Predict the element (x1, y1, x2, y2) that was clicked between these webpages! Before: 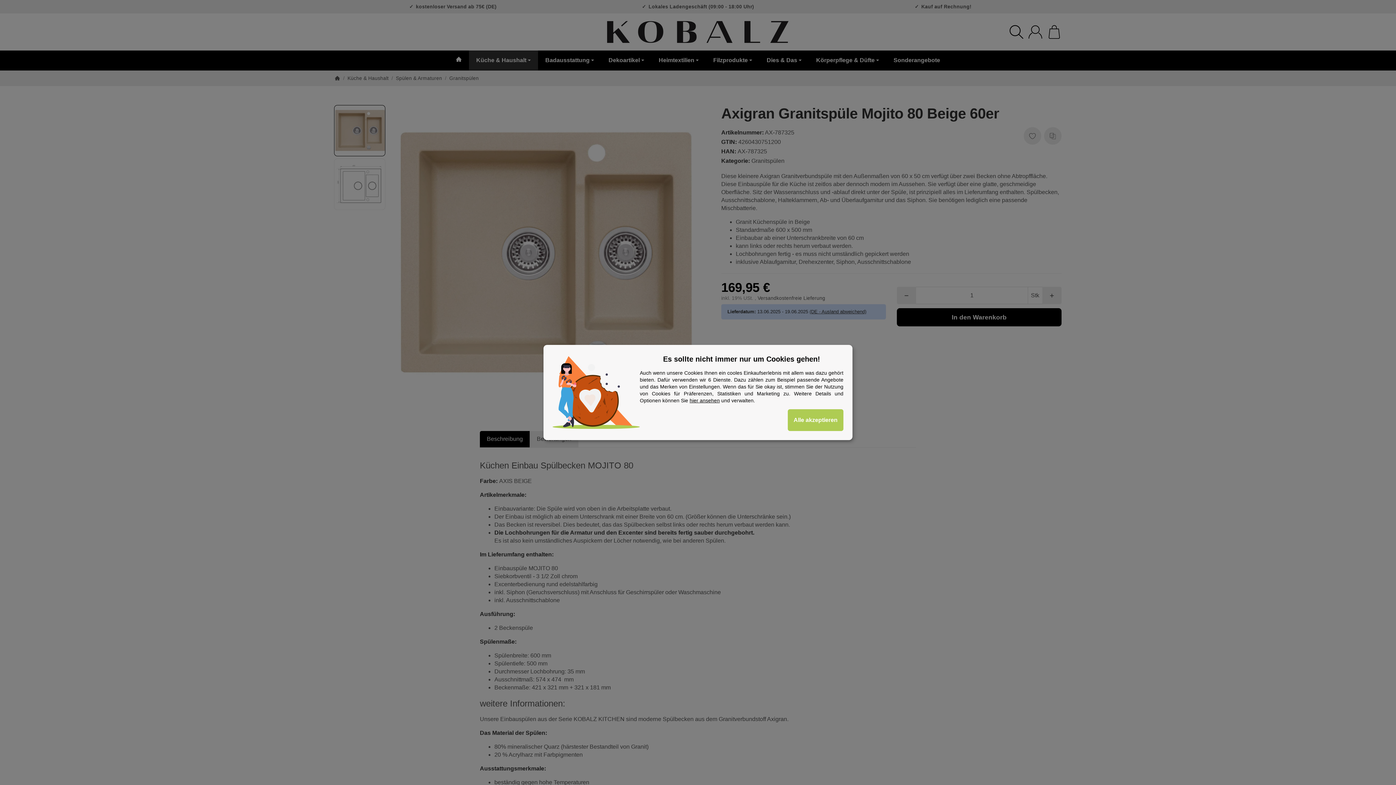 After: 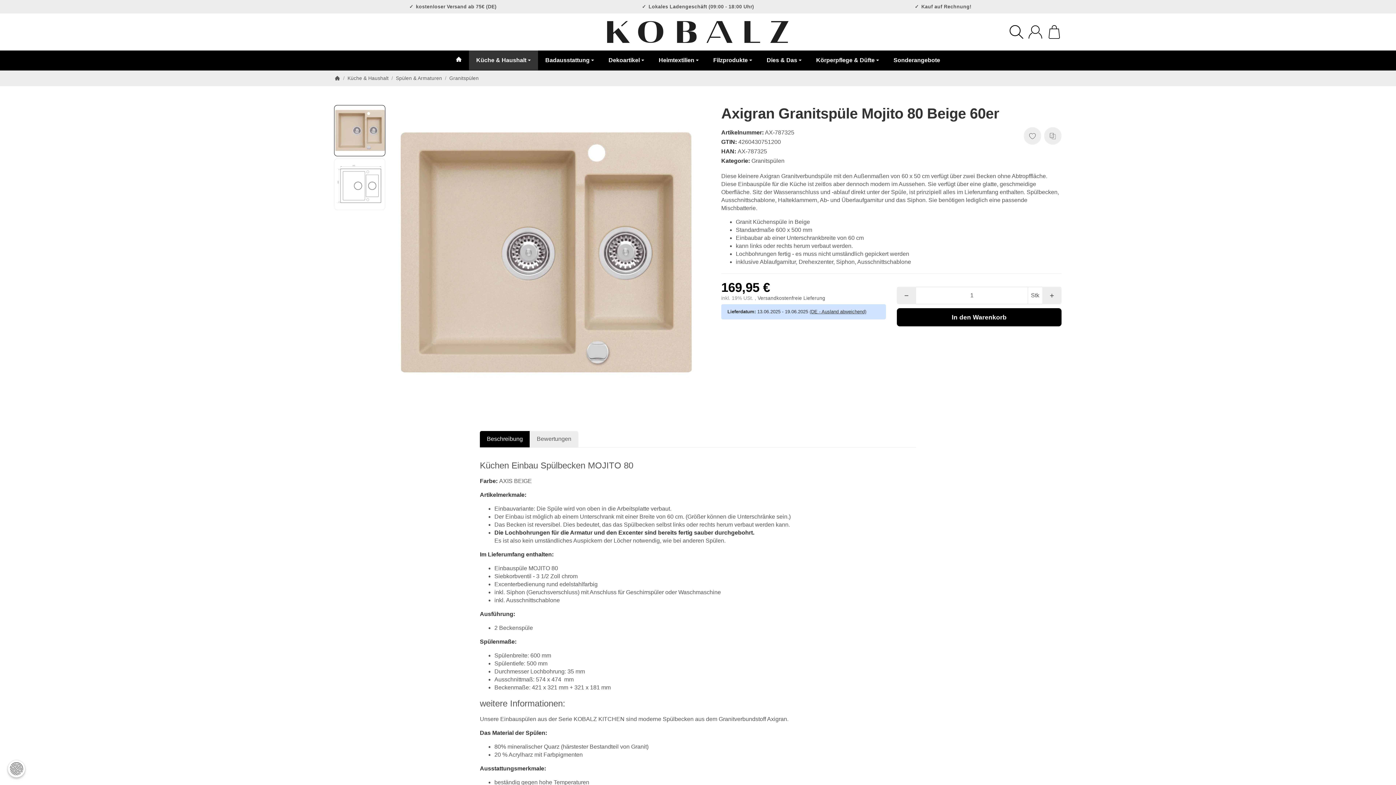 Action: label: Alle akzeptieren bbox: (788, 409, 843, 431)